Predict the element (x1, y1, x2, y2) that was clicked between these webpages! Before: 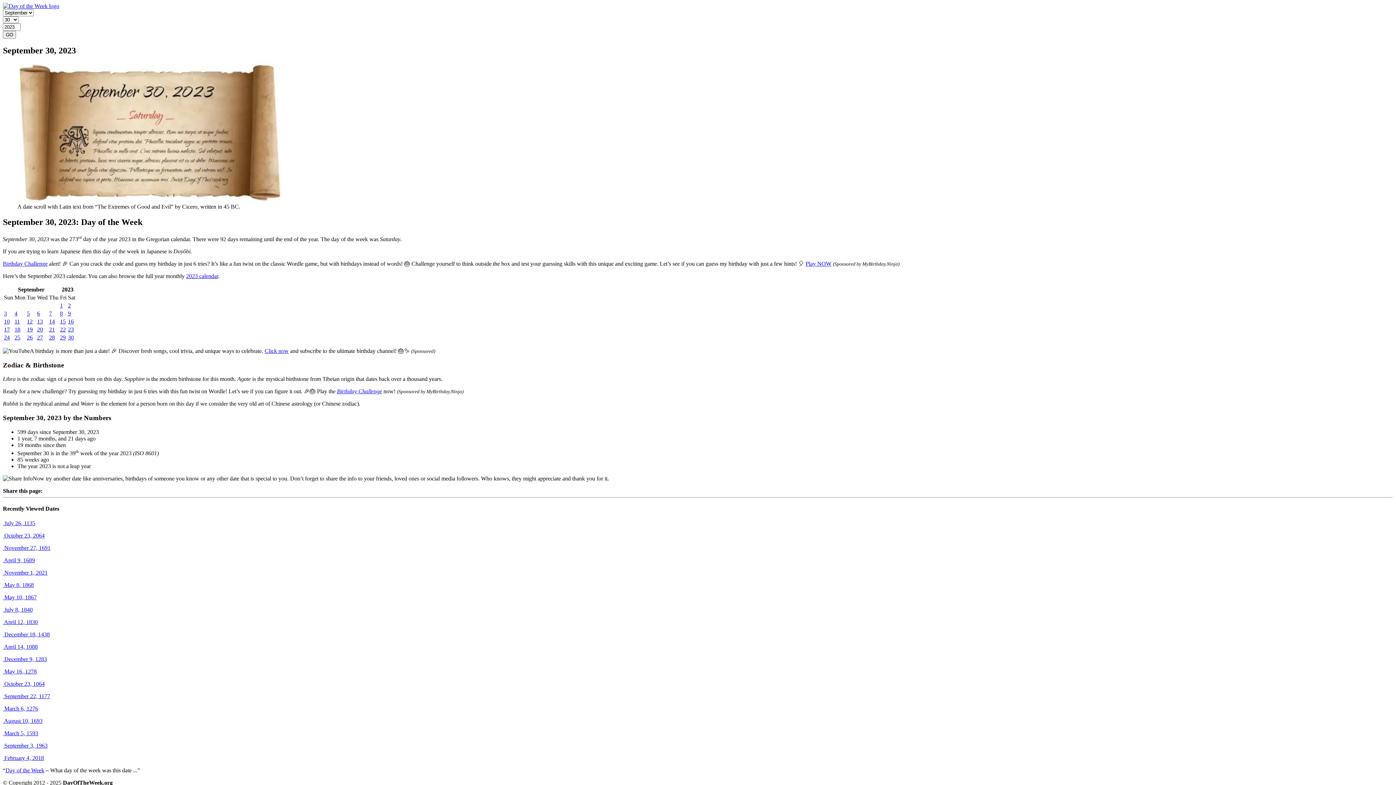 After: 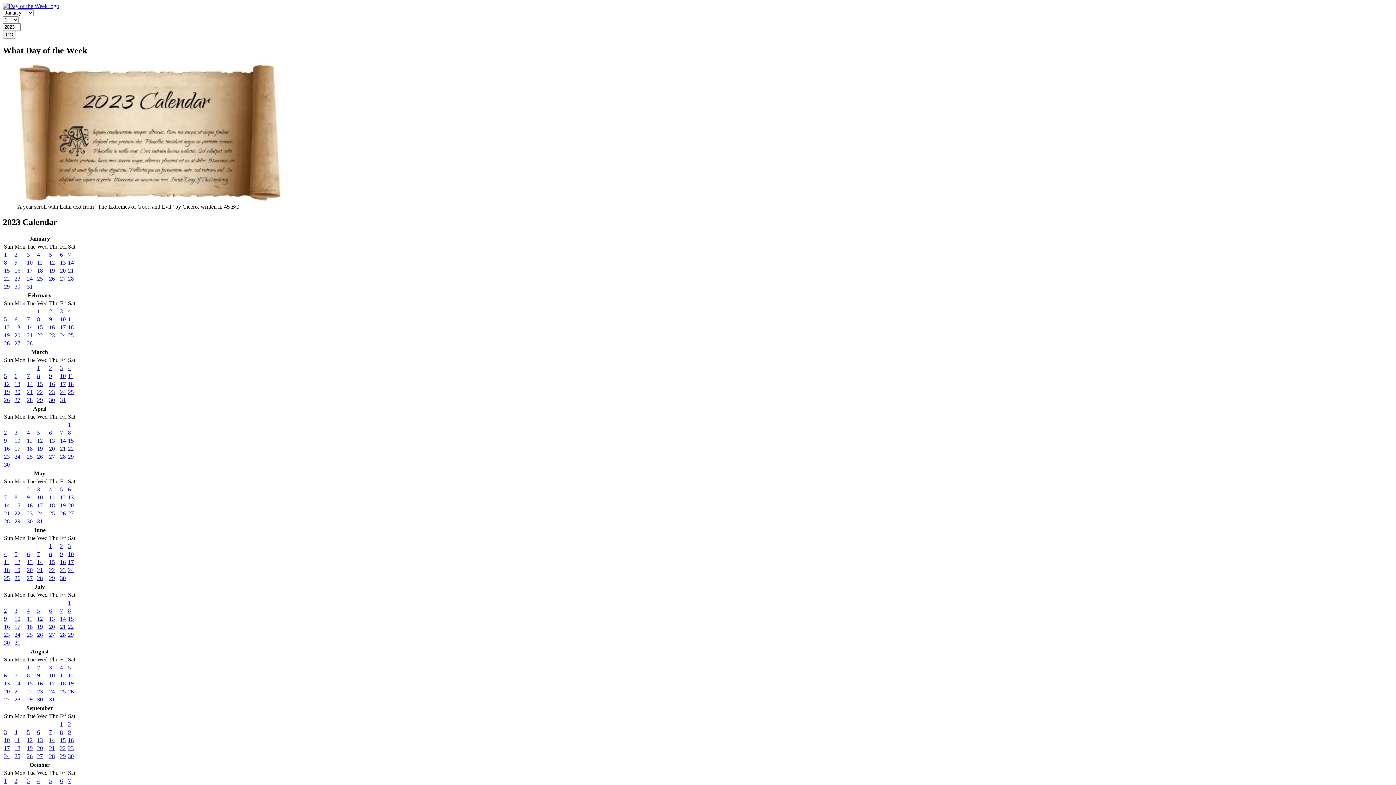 Action: label: 2023 calendar bbox: (186, 273, 218, 279)